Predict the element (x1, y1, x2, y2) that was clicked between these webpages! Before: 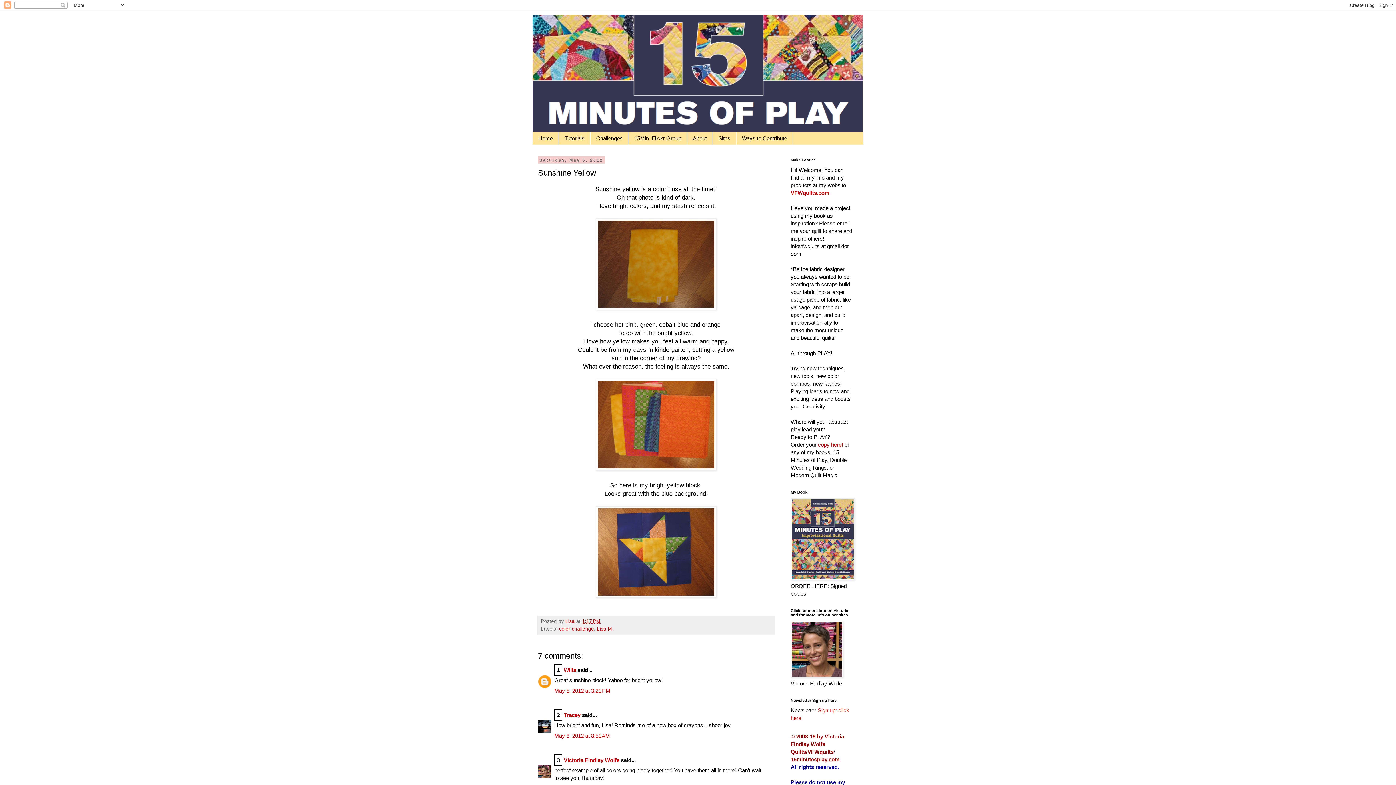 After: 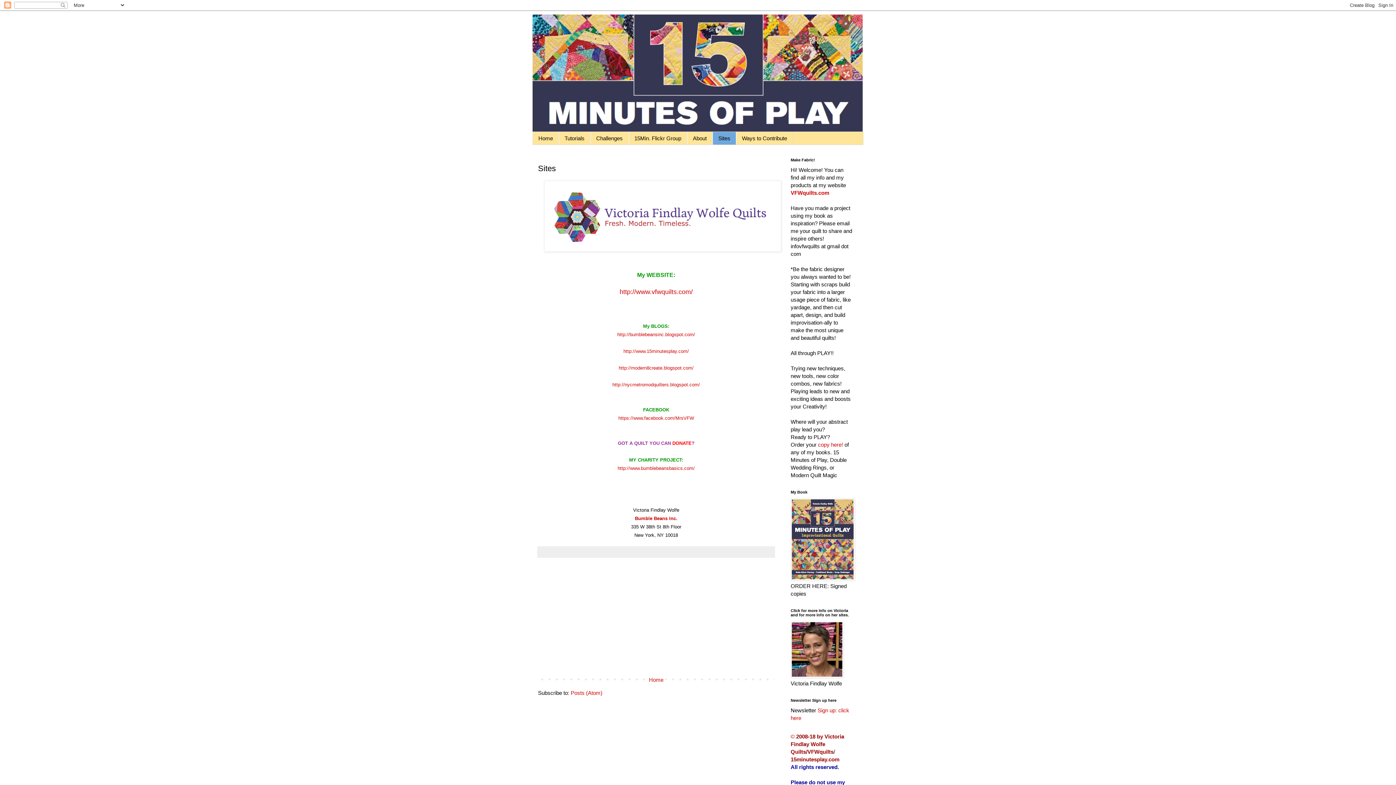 Action: label: Sites bbox: (712, 132, 736, 144)